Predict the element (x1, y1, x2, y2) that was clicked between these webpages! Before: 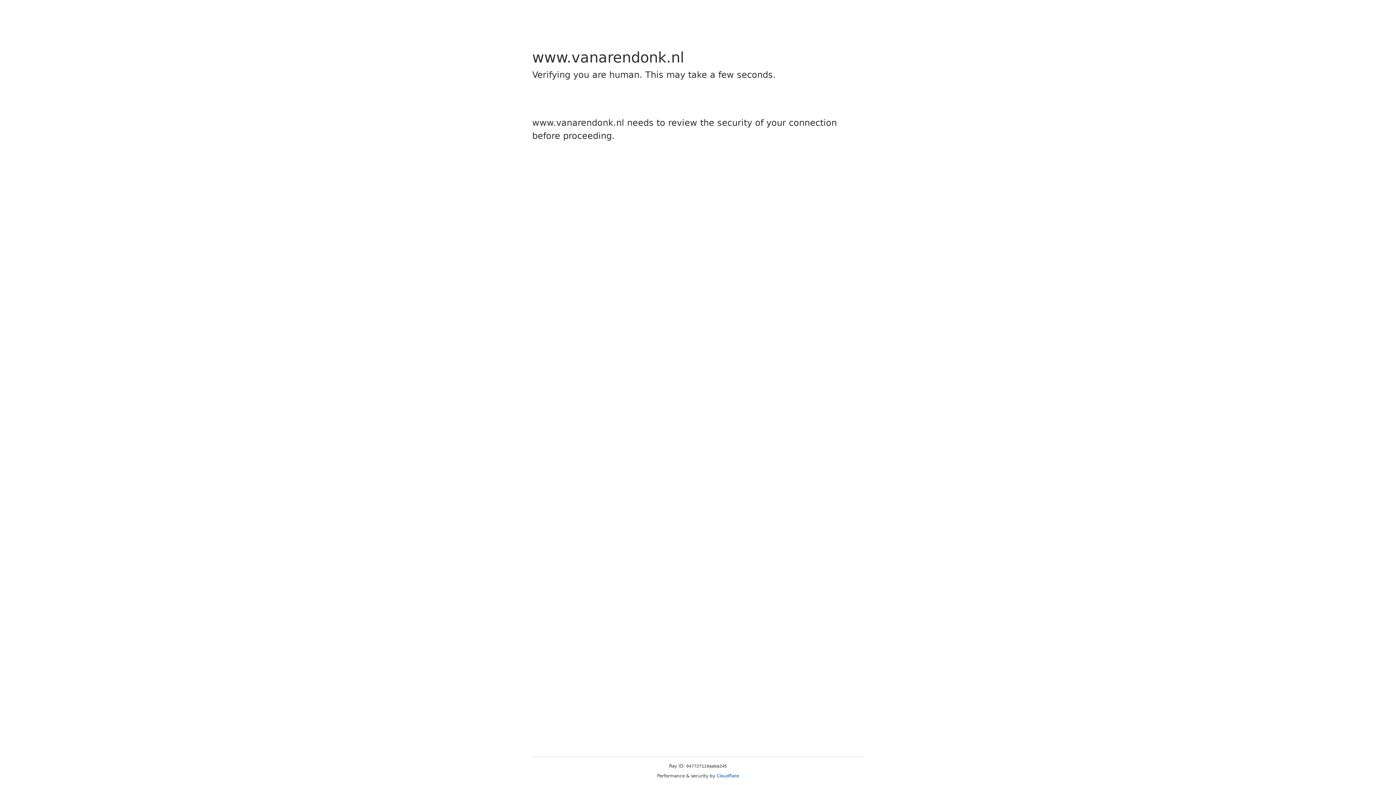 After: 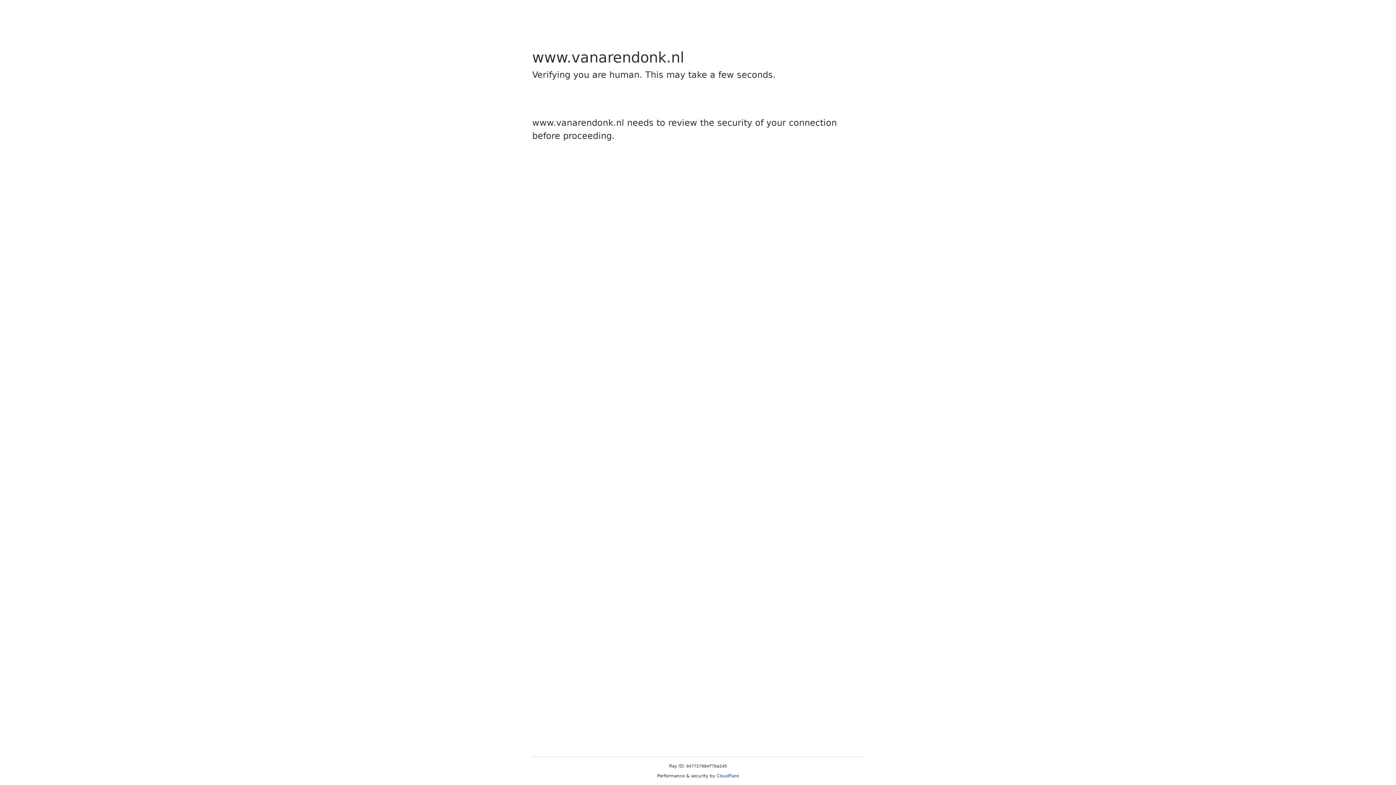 Action: bbox: (716, 773, 739, 778) label: Cloudflare